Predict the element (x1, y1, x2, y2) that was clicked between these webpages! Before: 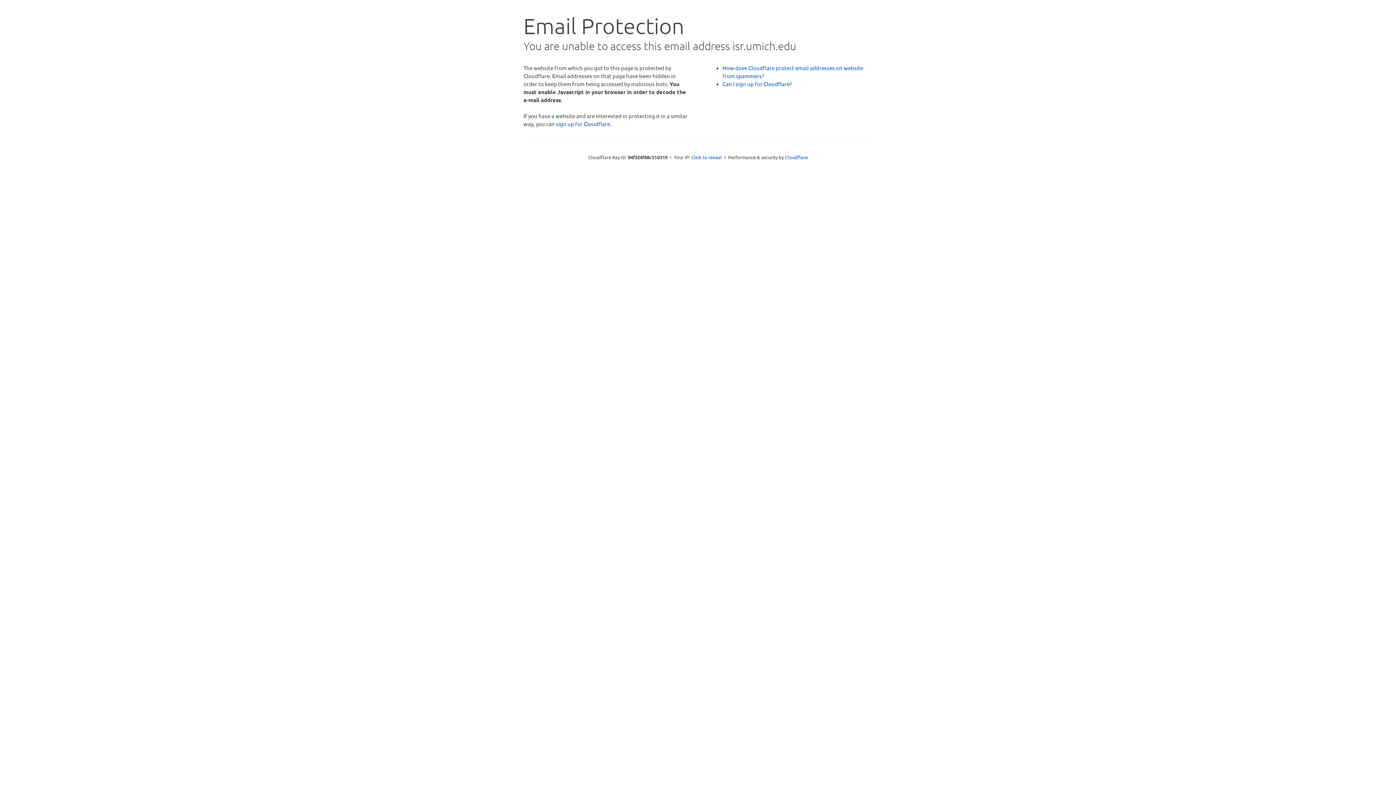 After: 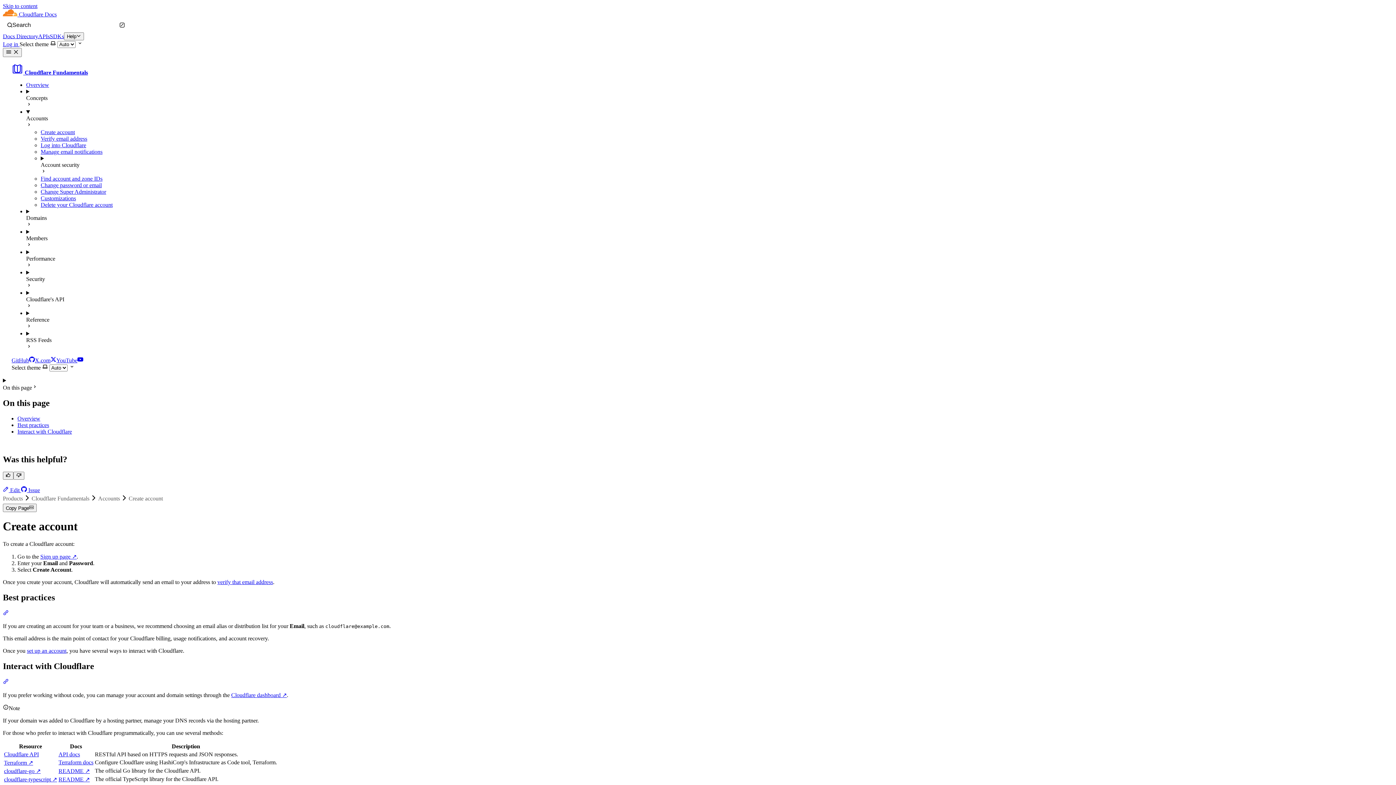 Action: label: Can I sign up for Cloudflare? bbox: (722, 80, 792, 87)